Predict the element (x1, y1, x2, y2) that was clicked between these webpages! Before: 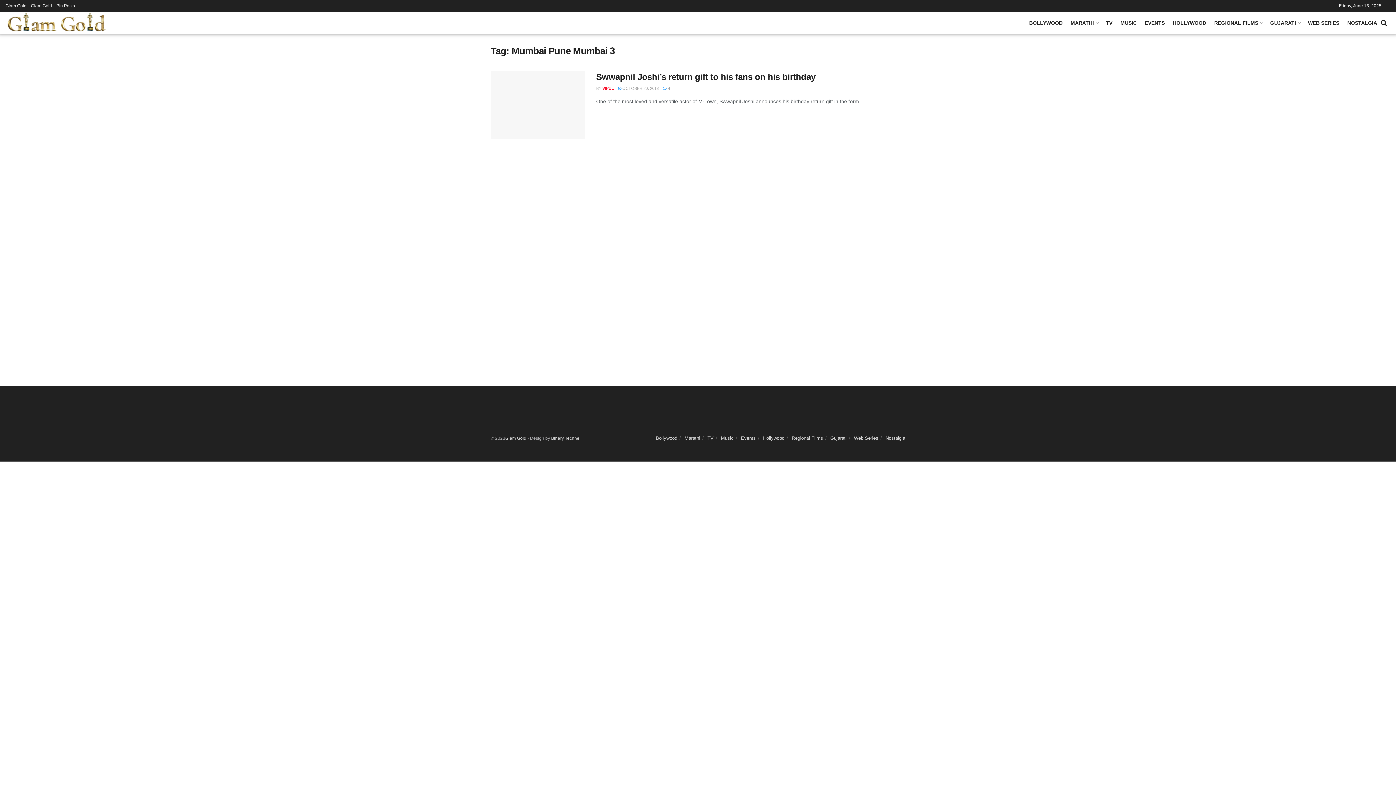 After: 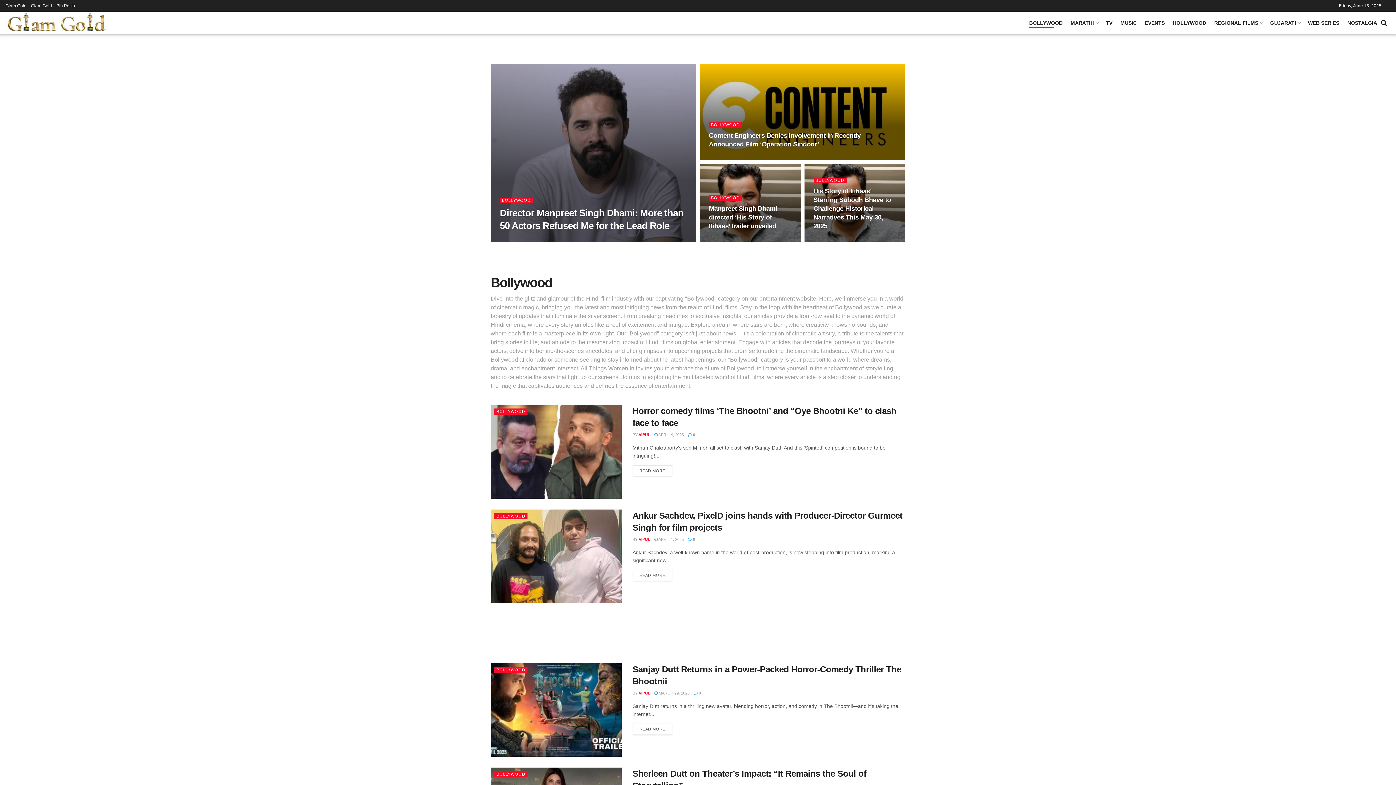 Action: bbox: (656, 435, 677, 441) label: Bollywood